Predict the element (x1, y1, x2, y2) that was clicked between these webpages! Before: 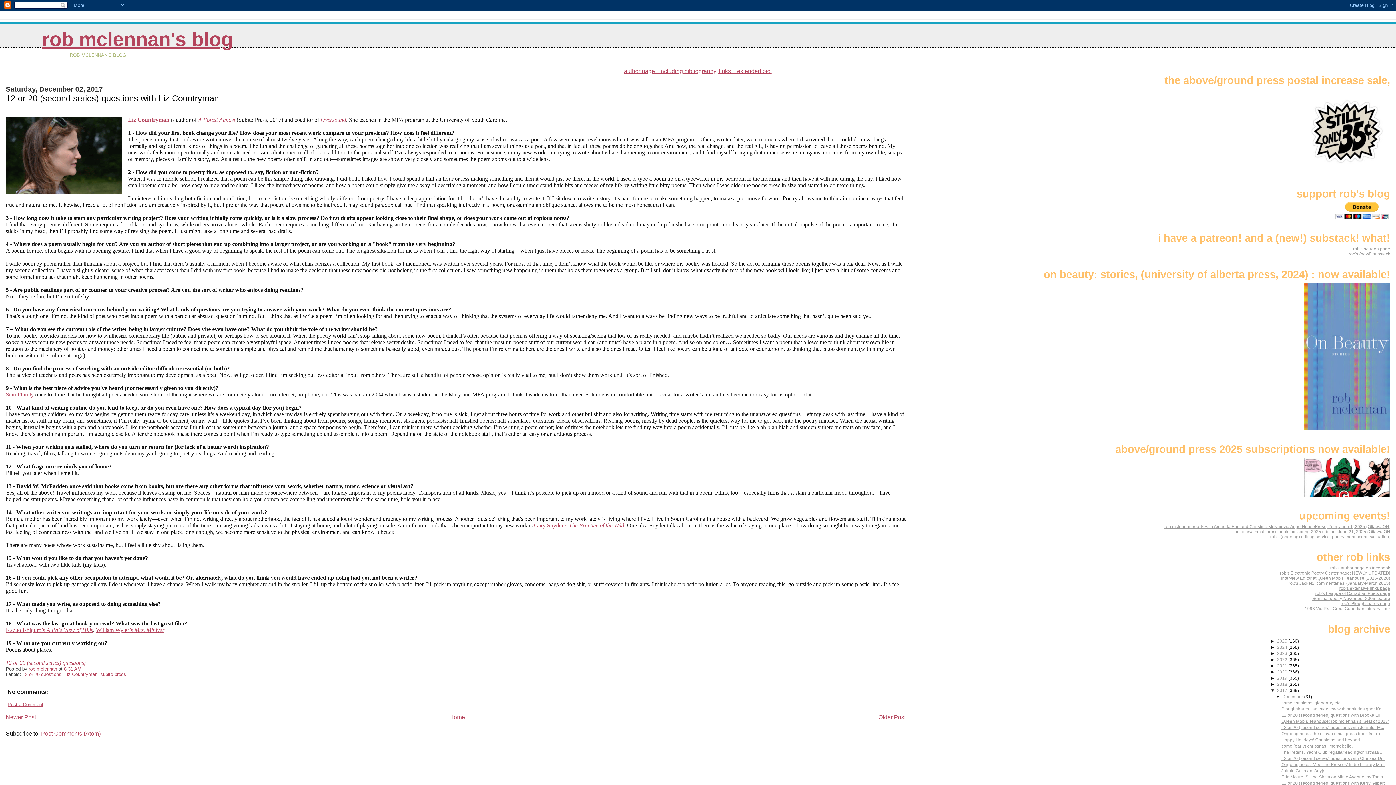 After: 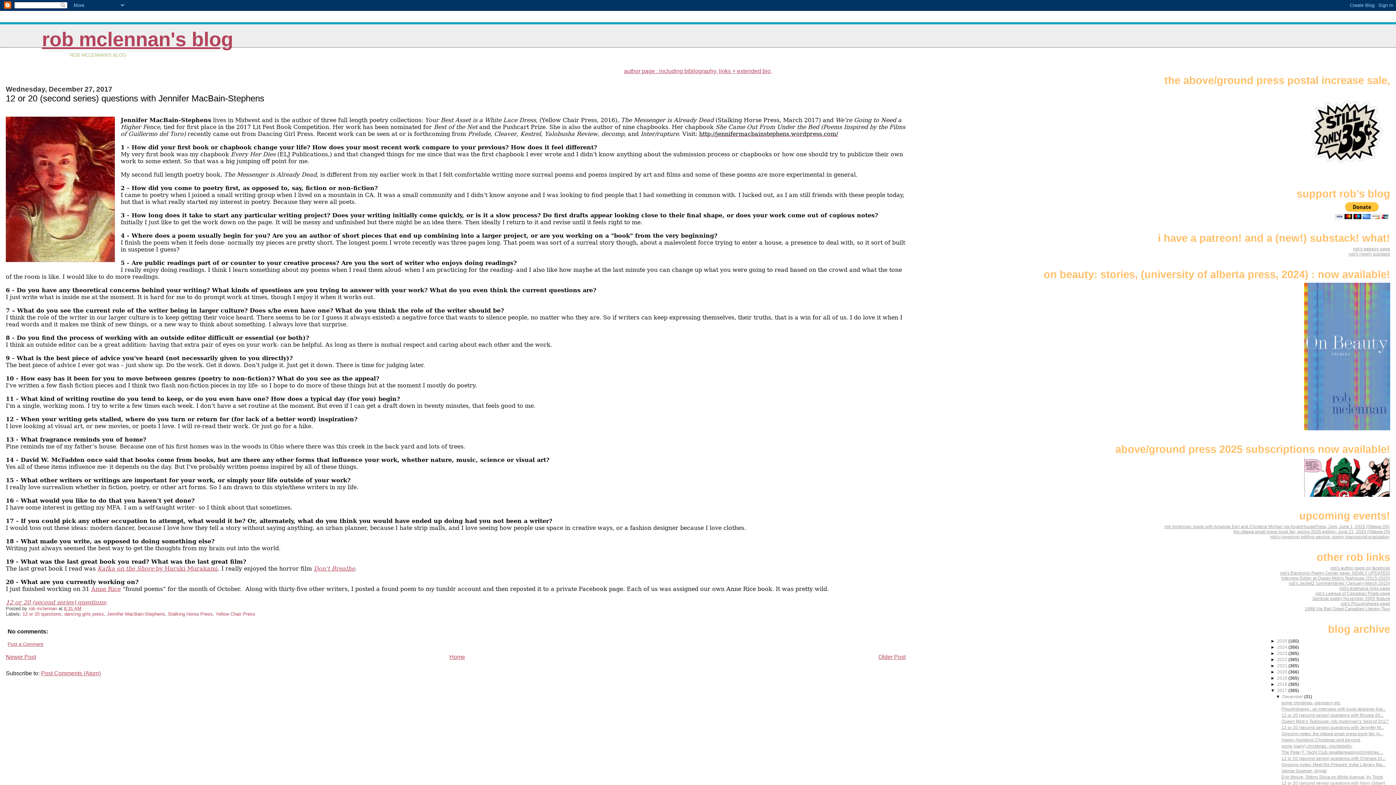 Action: label: 12 or 20 (second series) questions with Jennifer M... bbox: (1281, 725, 1384, 730)